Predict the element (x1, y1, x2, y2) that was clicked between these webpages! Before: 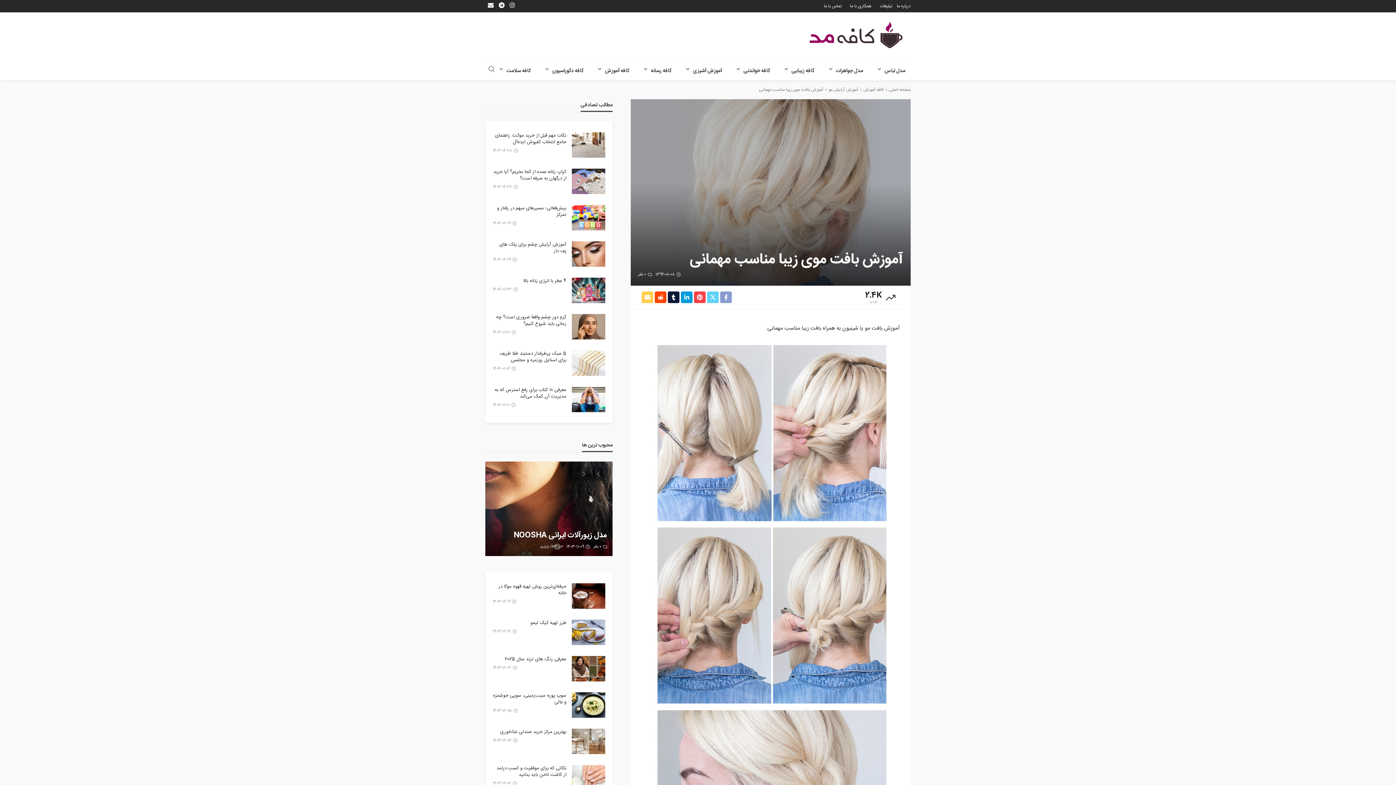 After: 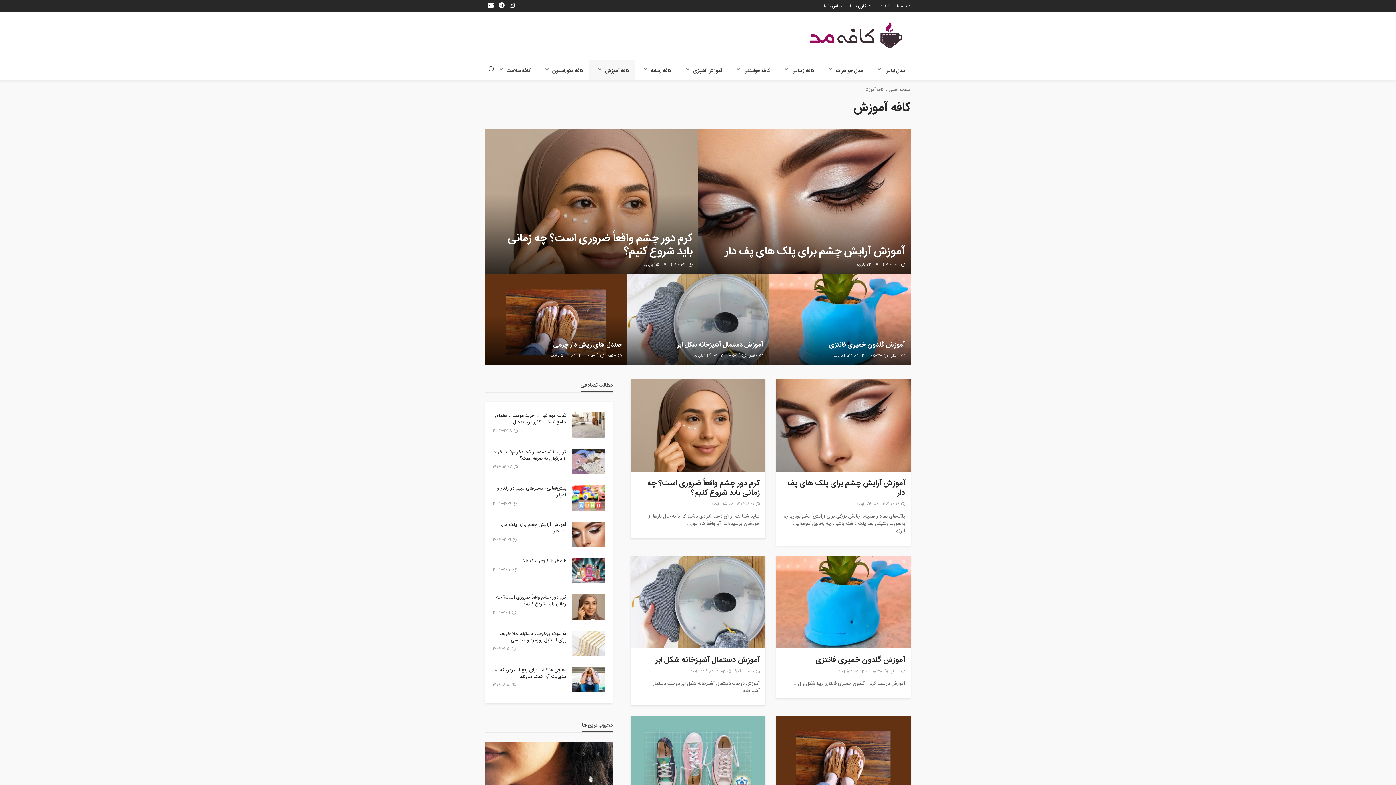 Action: label: کافه آموزش bbox: (863, 86, 884, 93)